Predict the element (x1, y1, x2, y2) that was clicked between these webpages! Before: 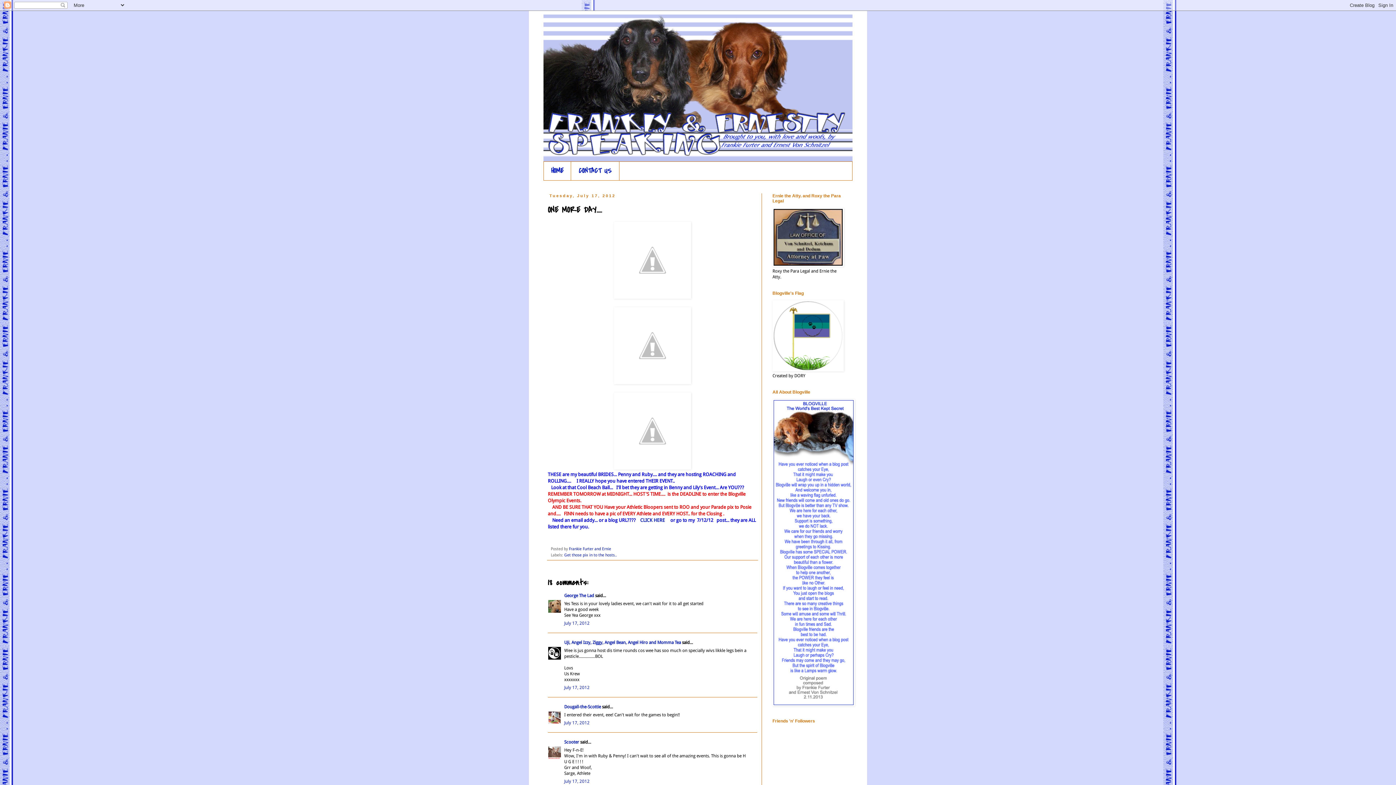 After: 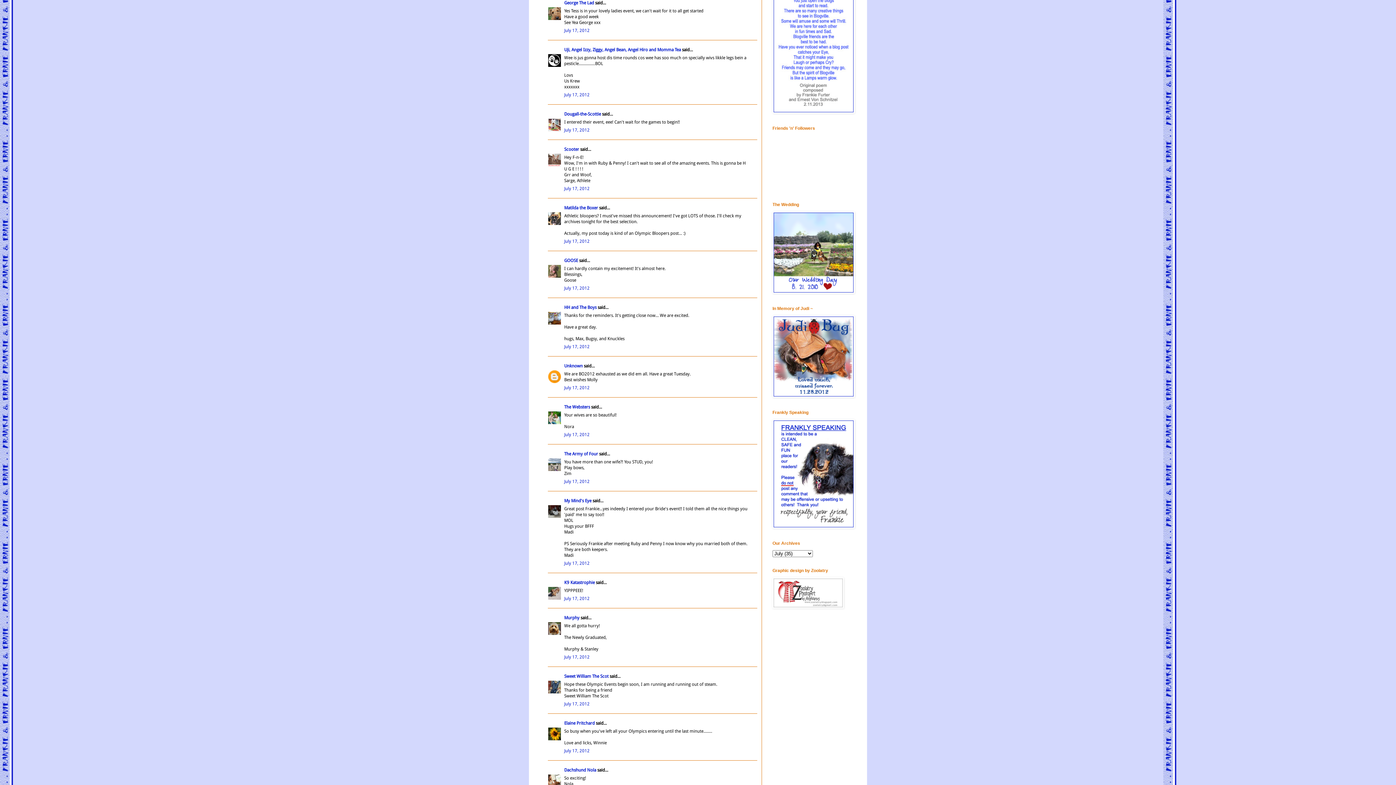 Action: bbox: (564, 621, 589, 626) label: July 17, 2012